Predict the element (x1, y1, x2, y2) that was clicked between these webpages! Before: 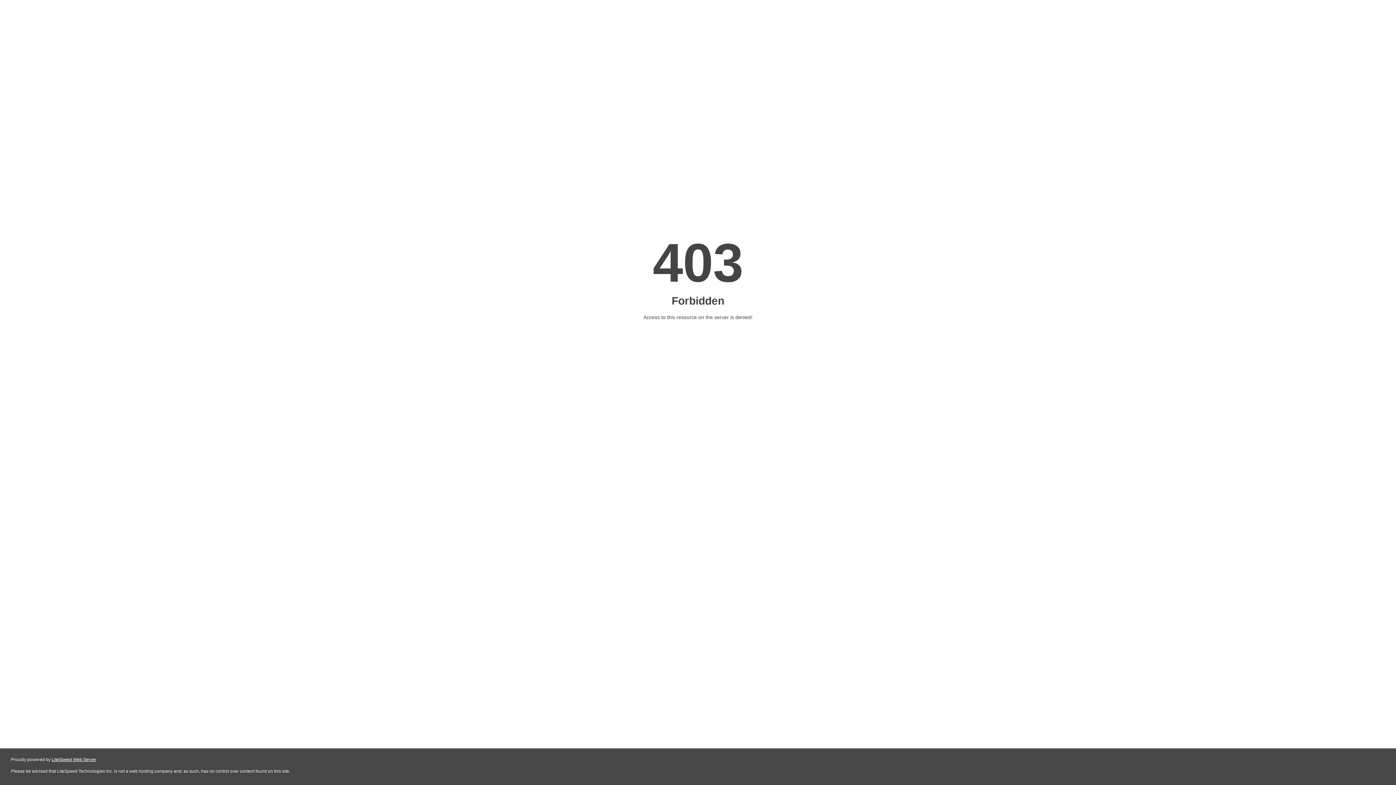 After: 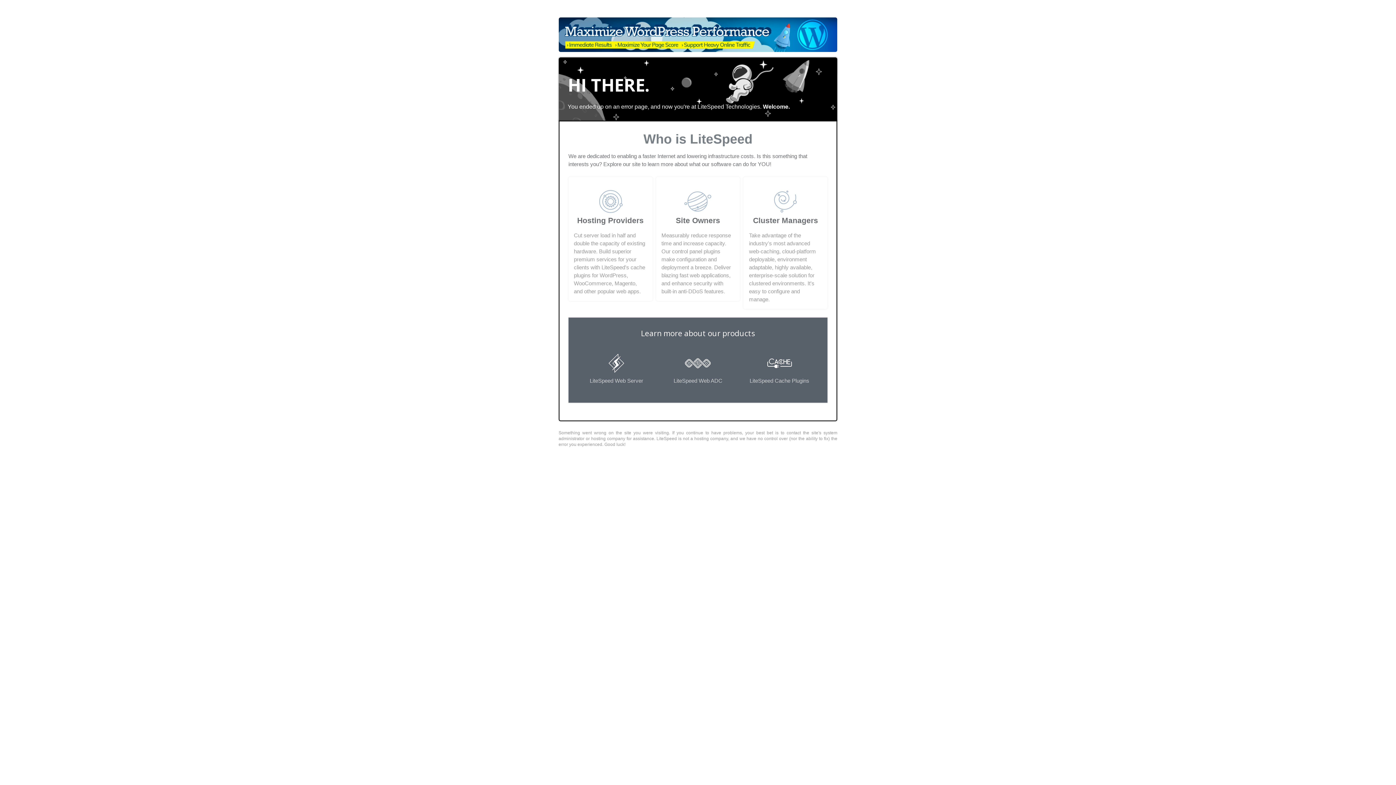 Action: bbox: (51, 757, 96, 762) label: LiteSpeed Web Server